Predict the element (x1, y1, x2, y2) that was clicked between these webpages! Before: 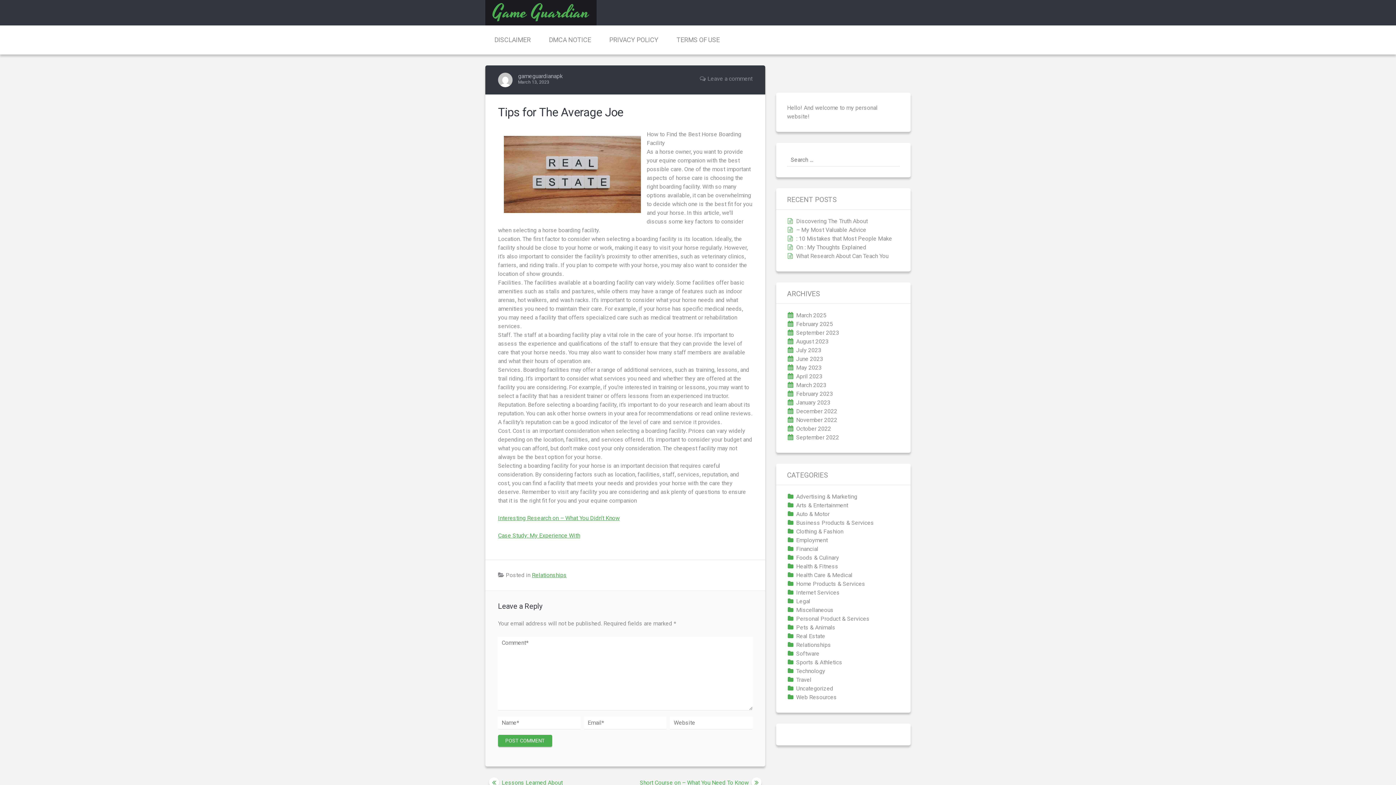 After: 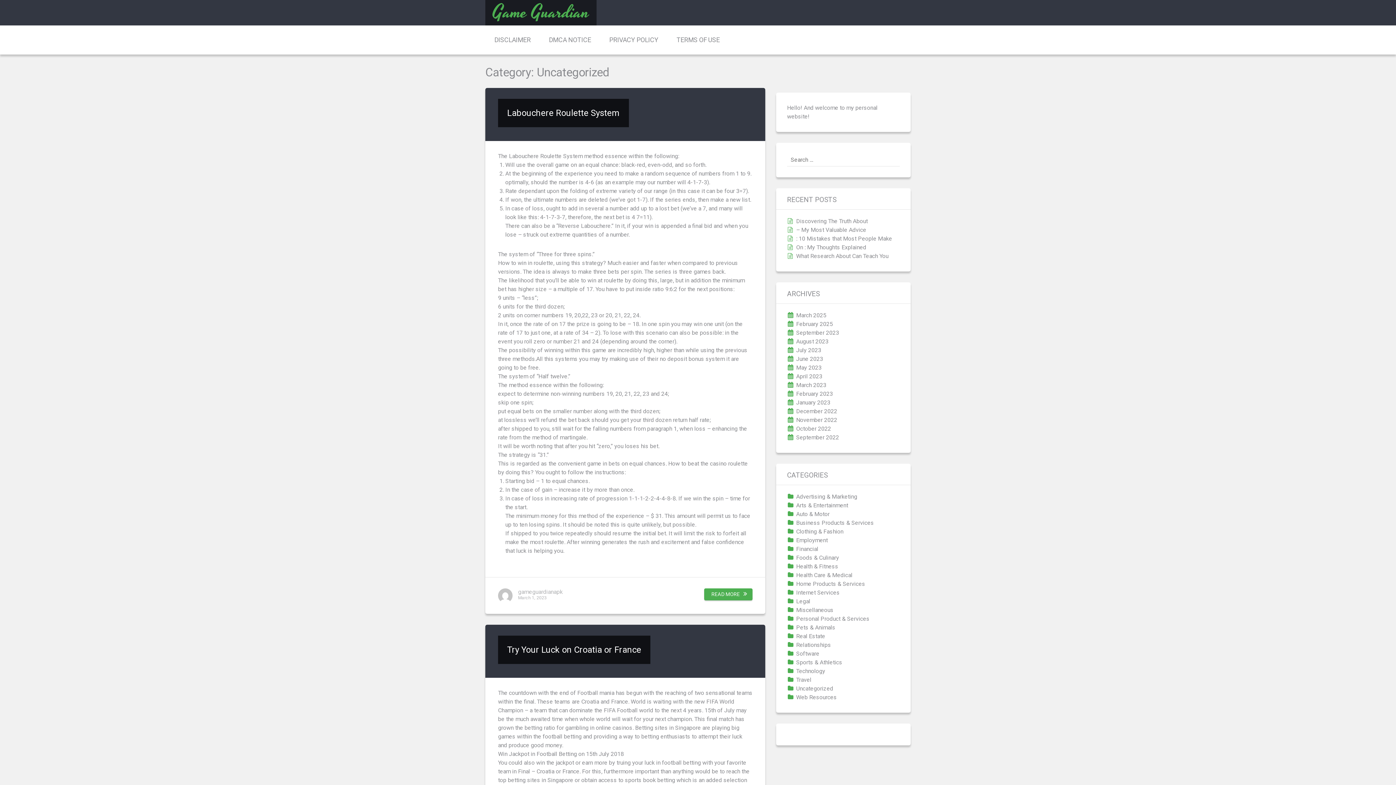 Action: bbox: (796, 685, 833, 692) label: Uncategorized